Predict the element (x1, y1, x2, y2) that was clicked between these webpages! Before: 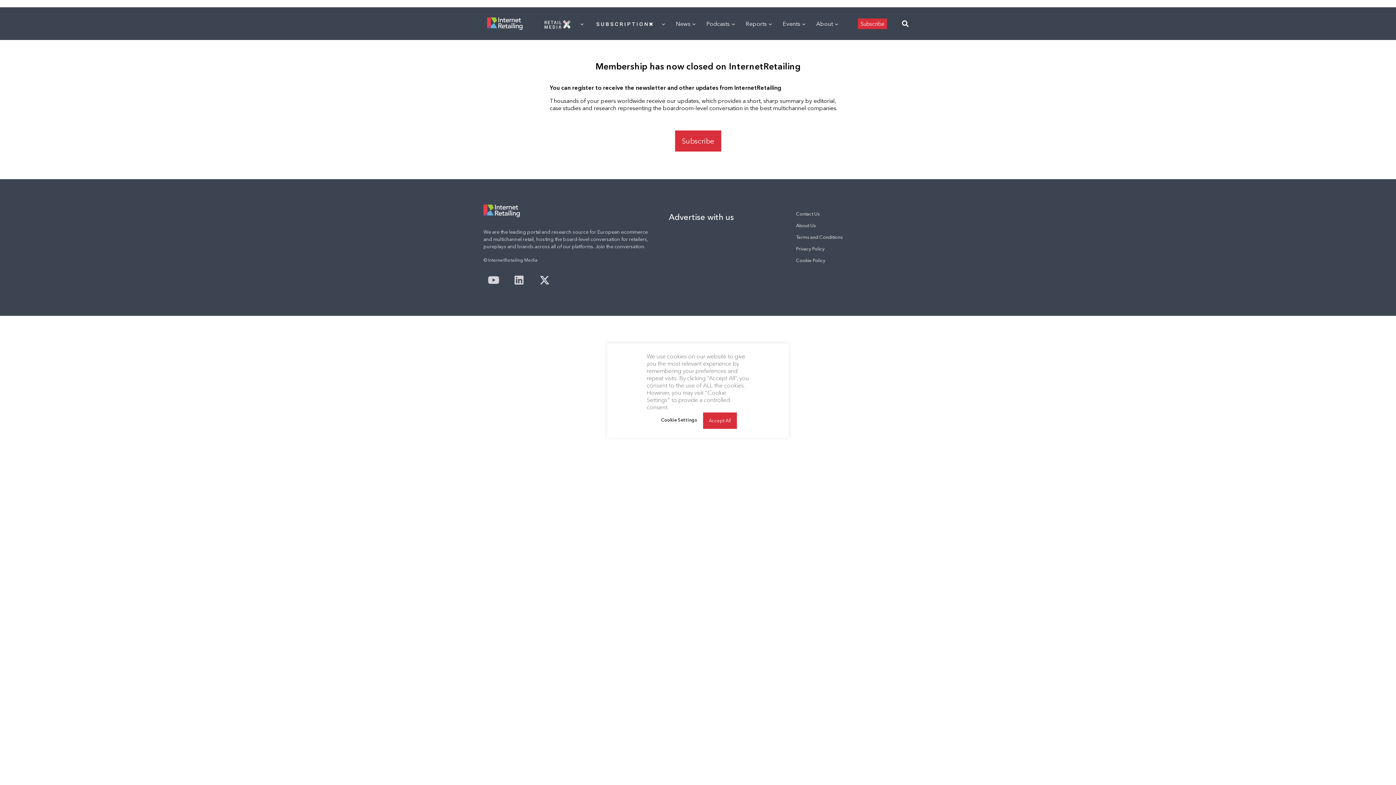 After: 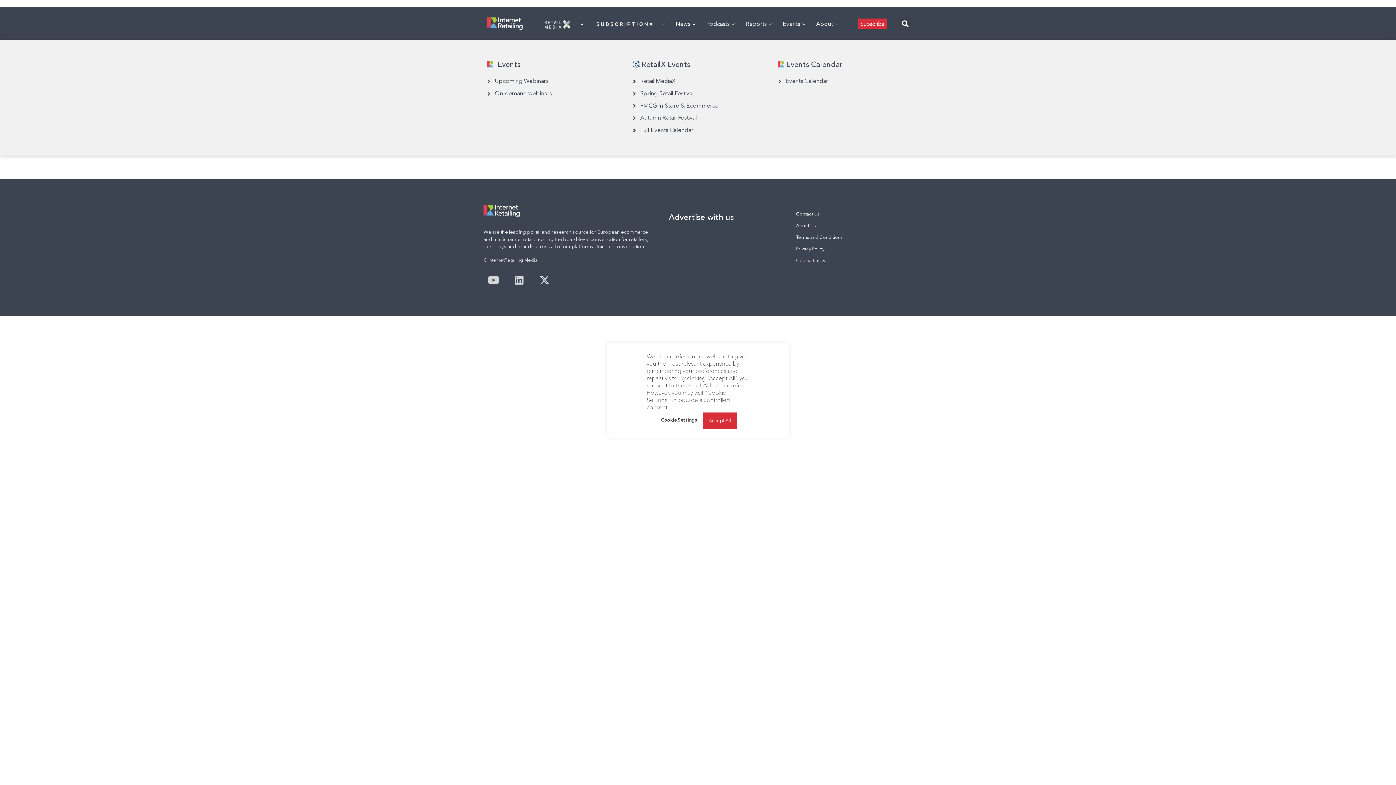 Action: label: Events bbox: (779, 12, 809, 34)